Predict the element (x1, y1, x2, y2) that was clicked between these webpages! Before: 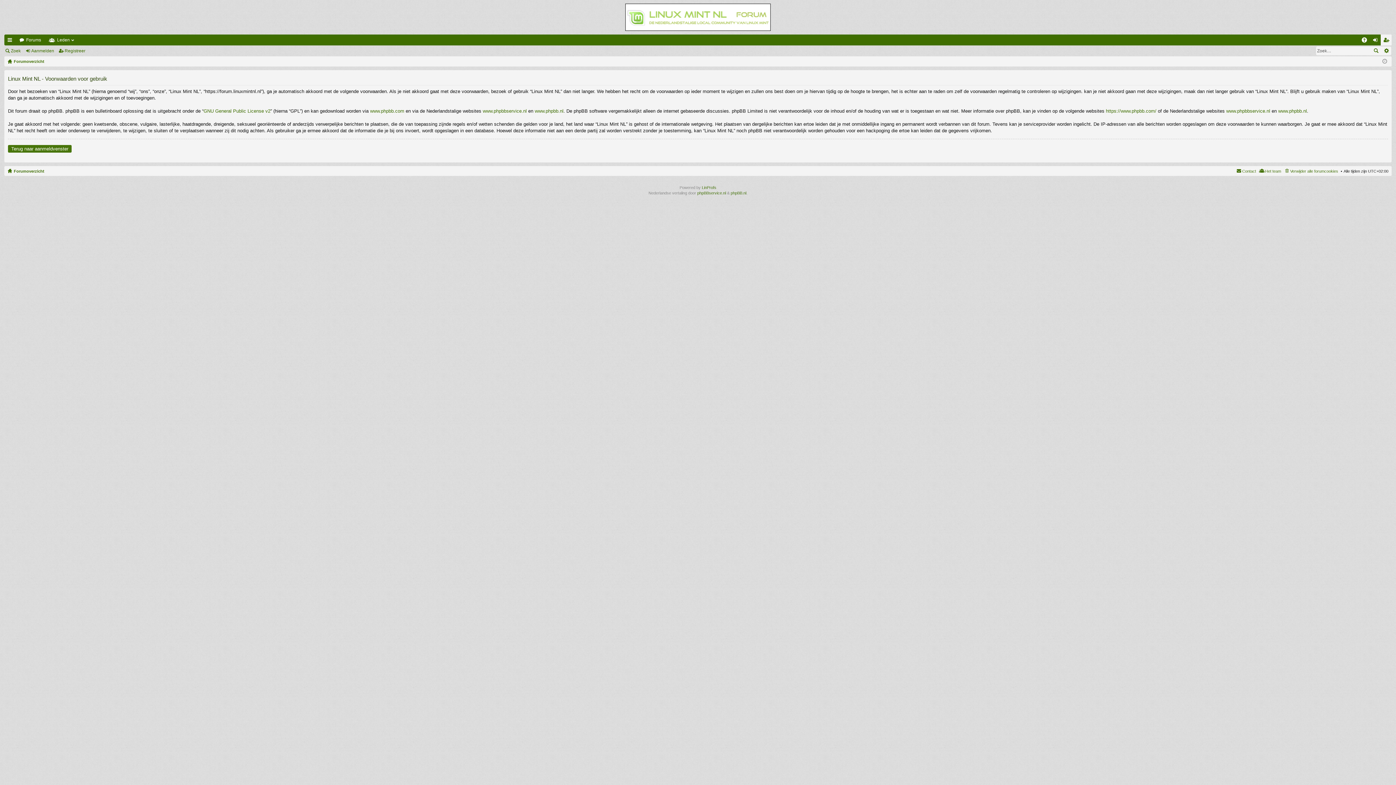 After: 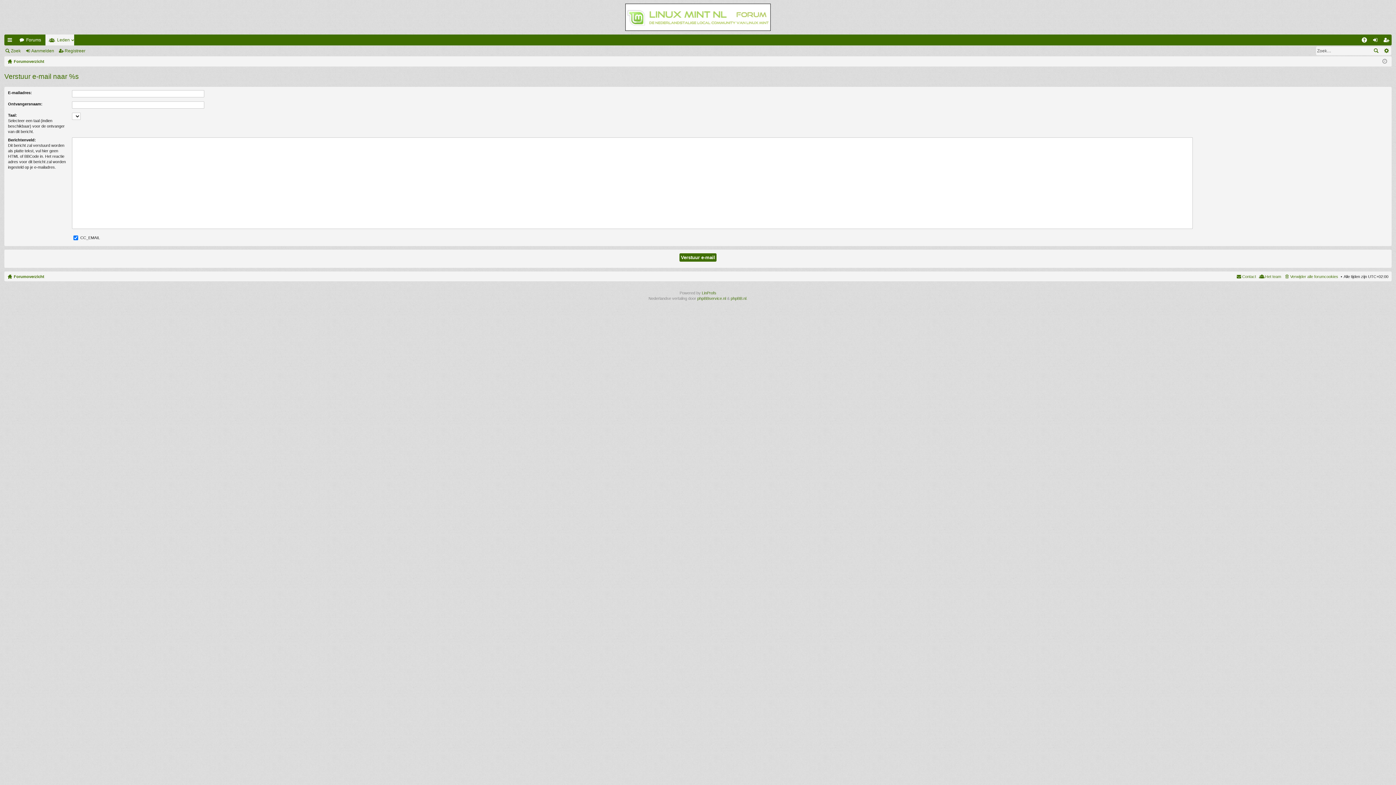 Action: bbox: (1236, 167, 1256, 175) label: Contact